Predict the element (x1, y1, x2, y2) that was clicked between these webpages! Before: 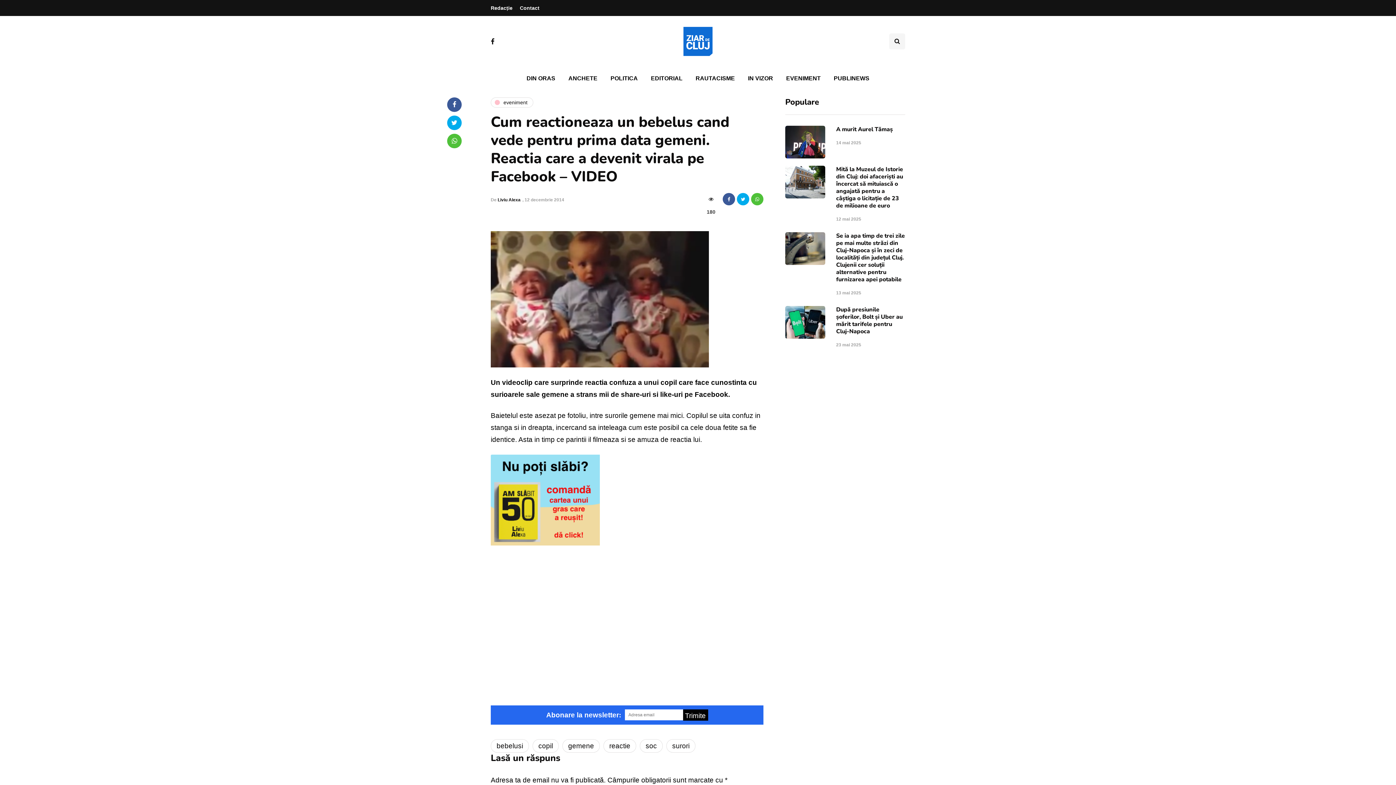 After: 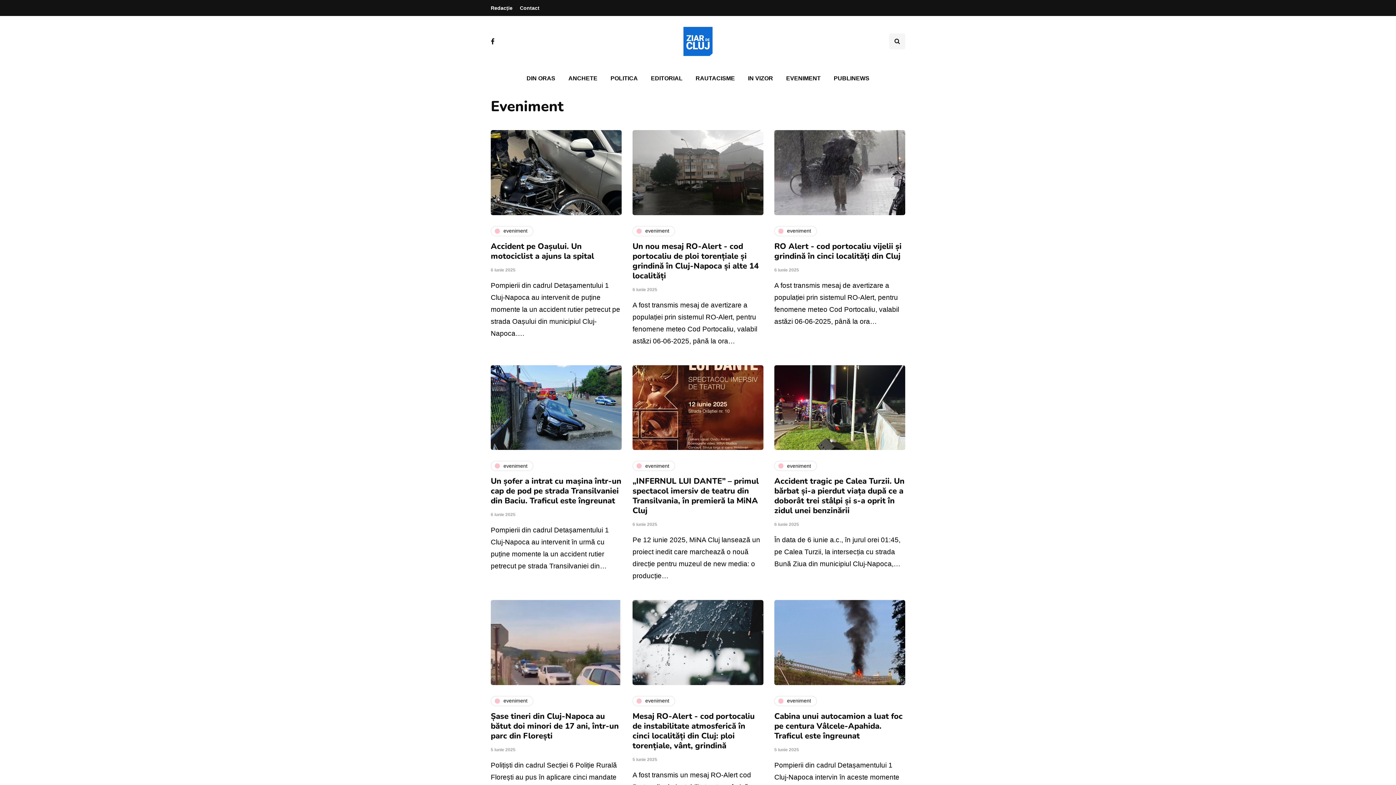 Action: bbox: (779, 70, 827, 86) label: EVENIMENT